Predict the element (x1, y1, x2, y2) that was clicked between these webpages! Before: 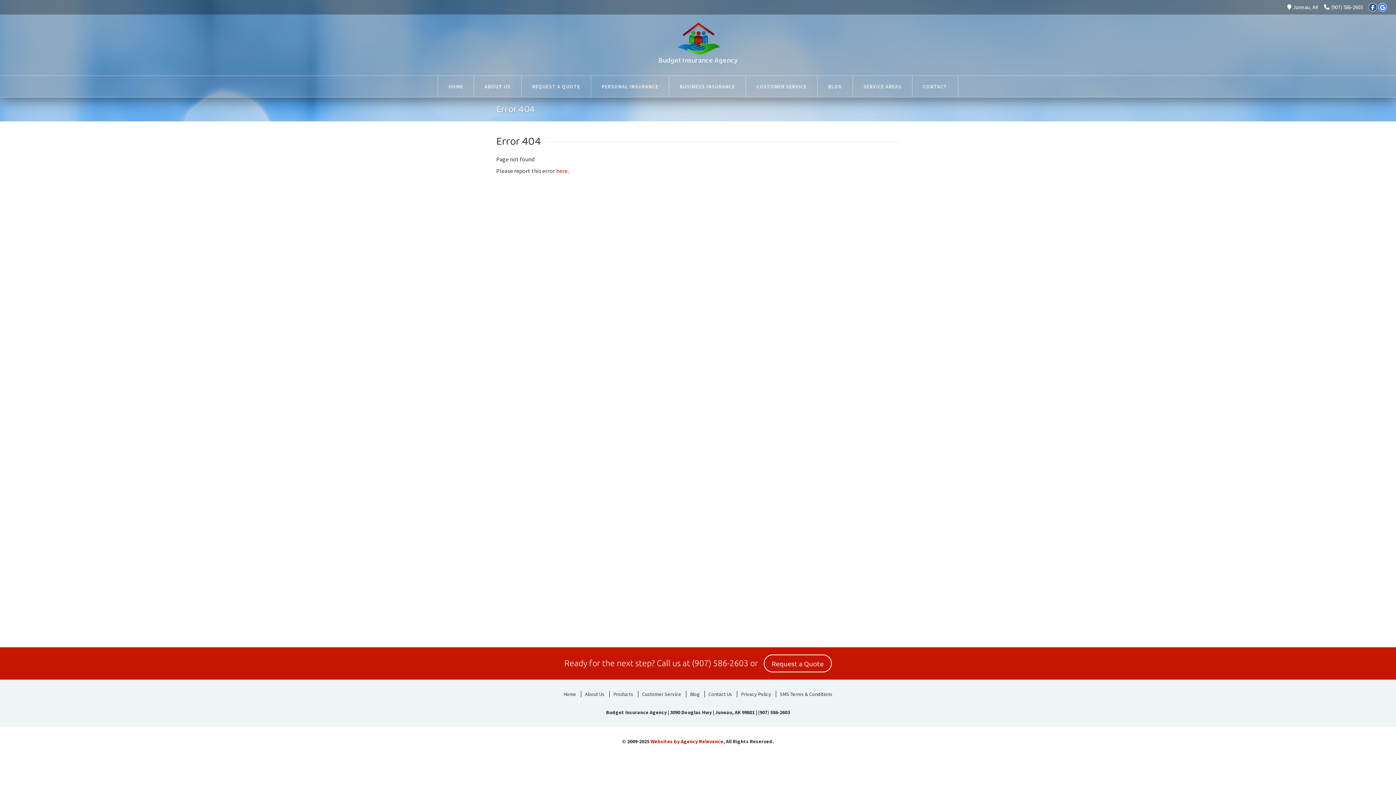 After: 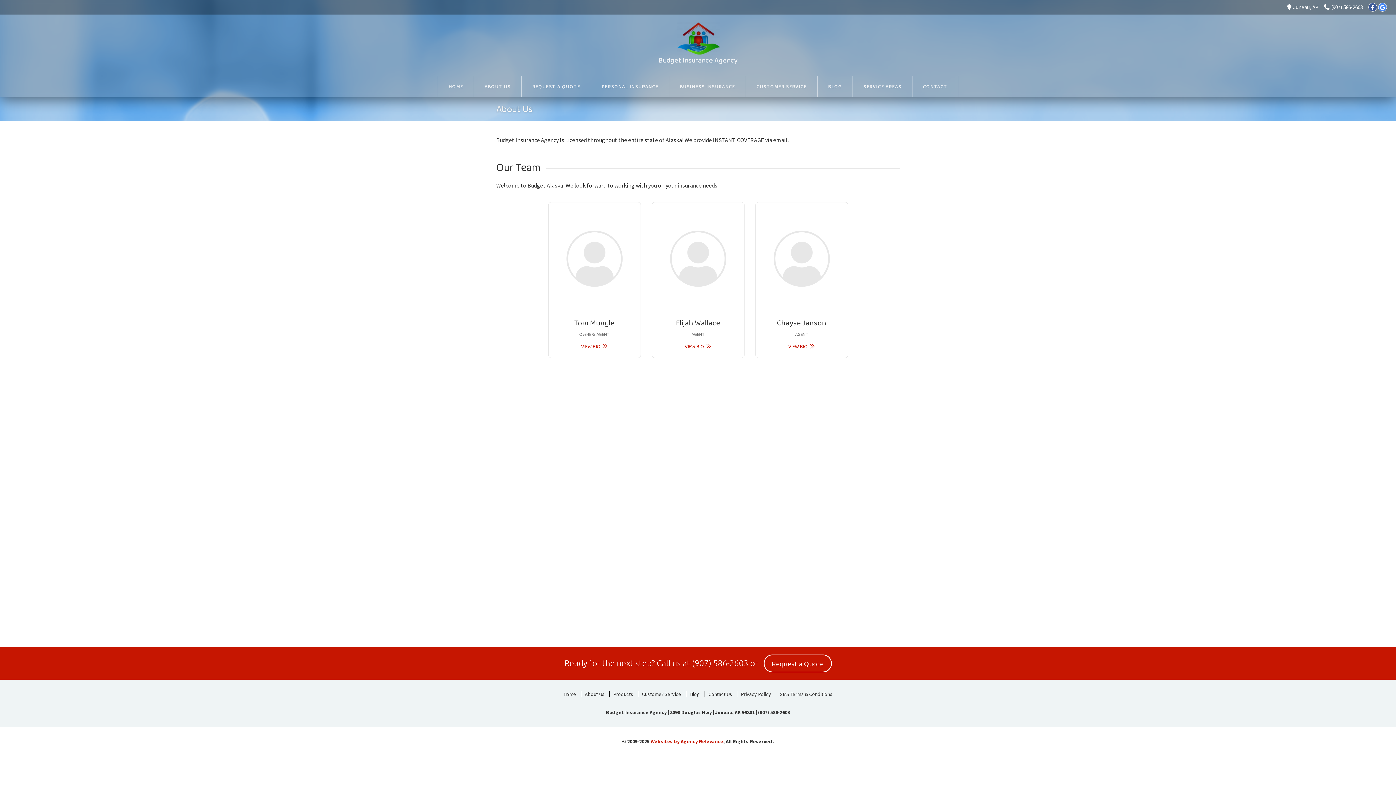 Action: label: About Us bbox: (581, 691, 608, 697)